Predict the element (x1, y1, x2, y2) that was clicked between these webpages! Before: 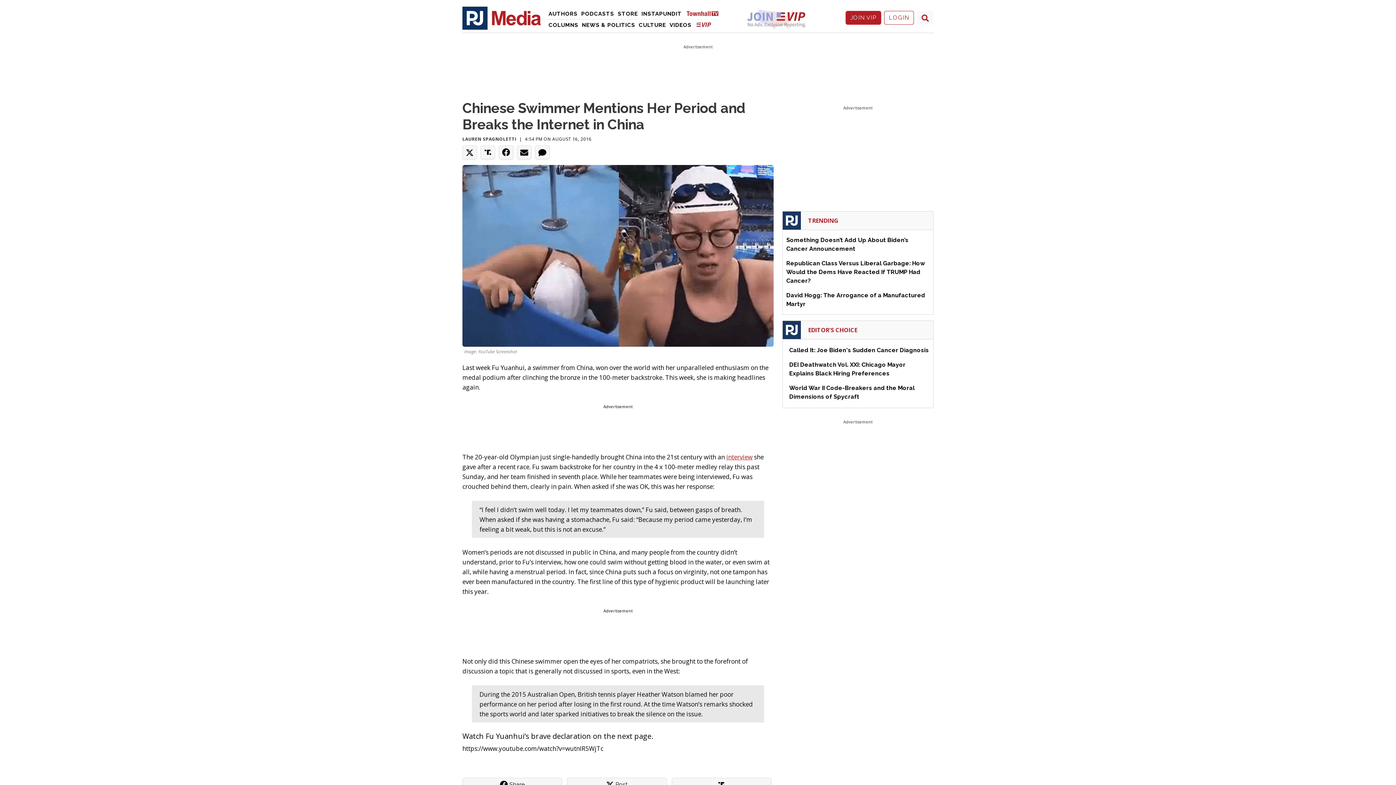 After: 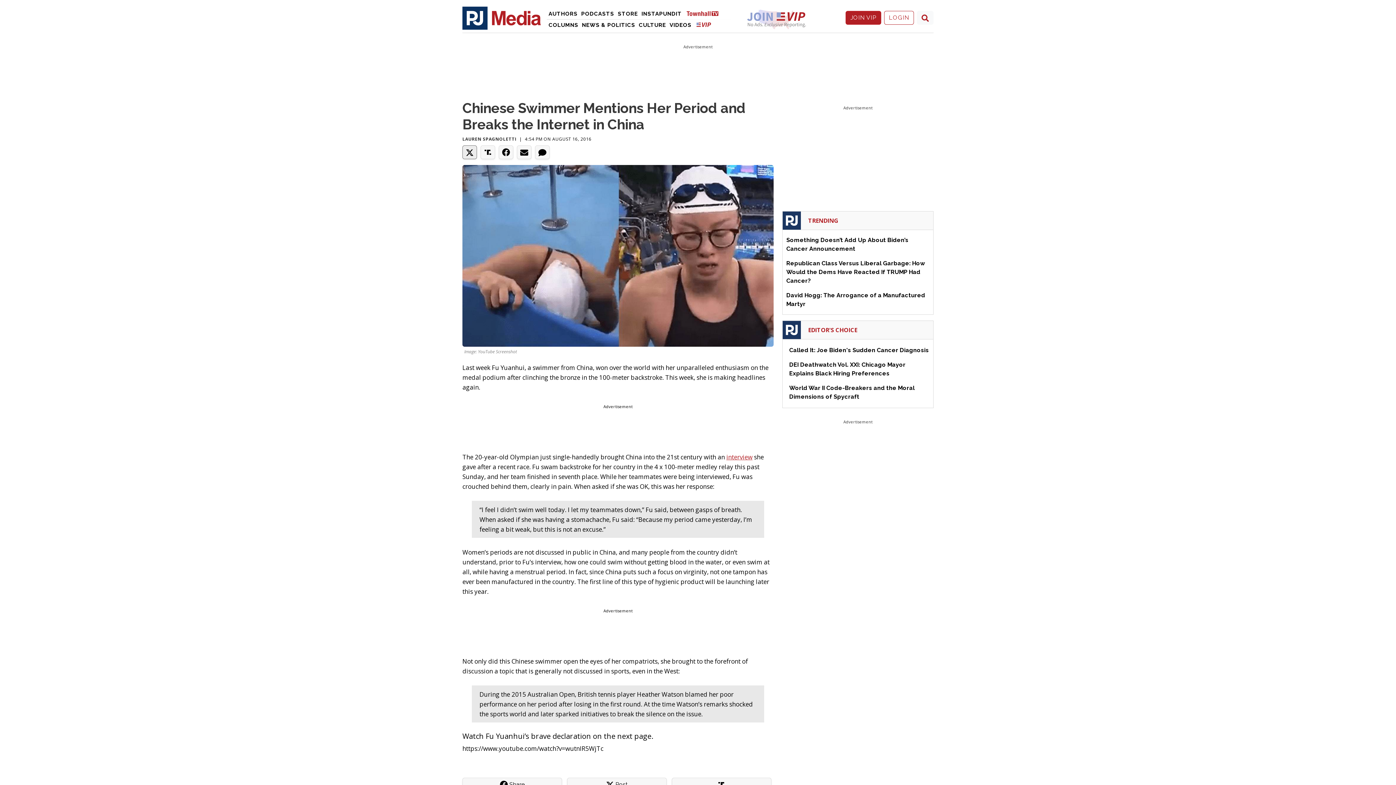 Action: bbox: (462, 145, 477, 159)